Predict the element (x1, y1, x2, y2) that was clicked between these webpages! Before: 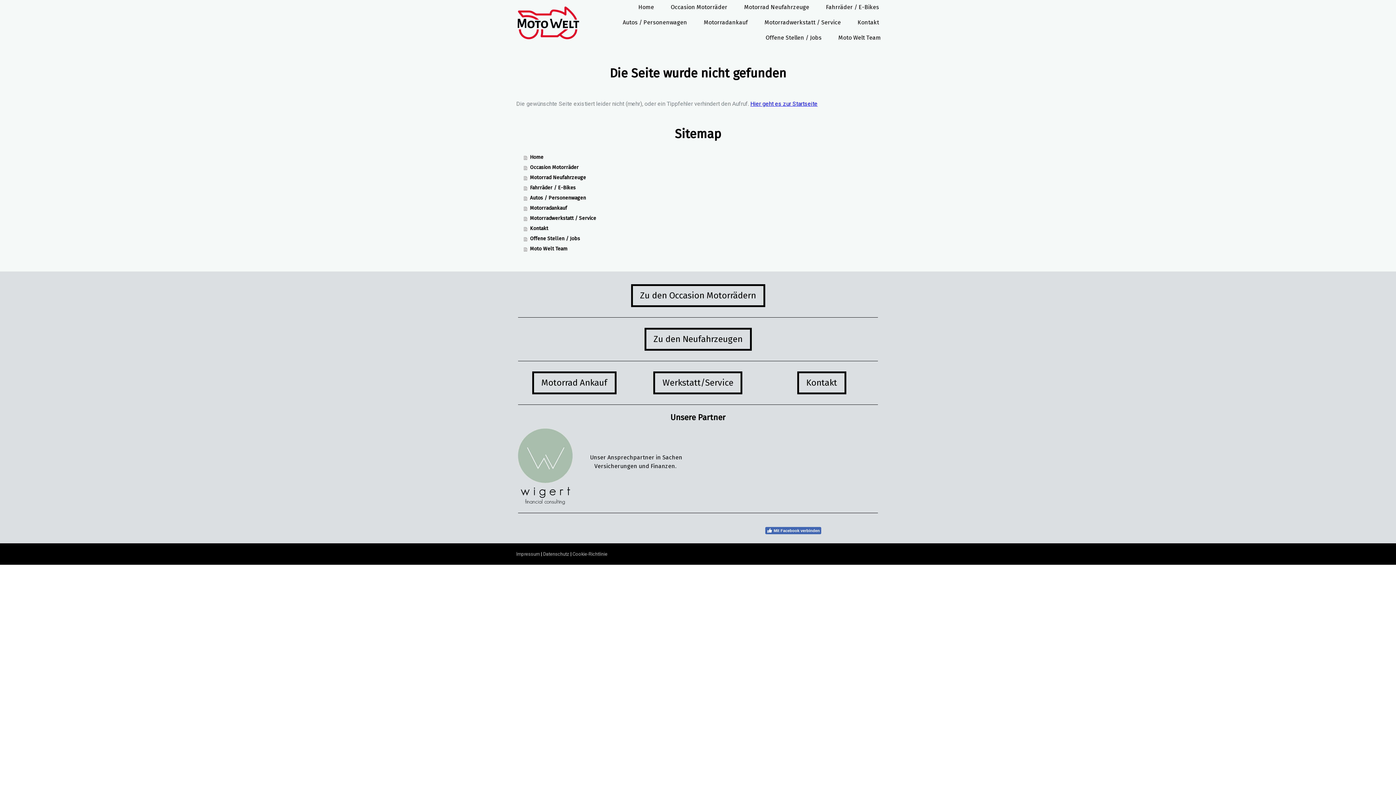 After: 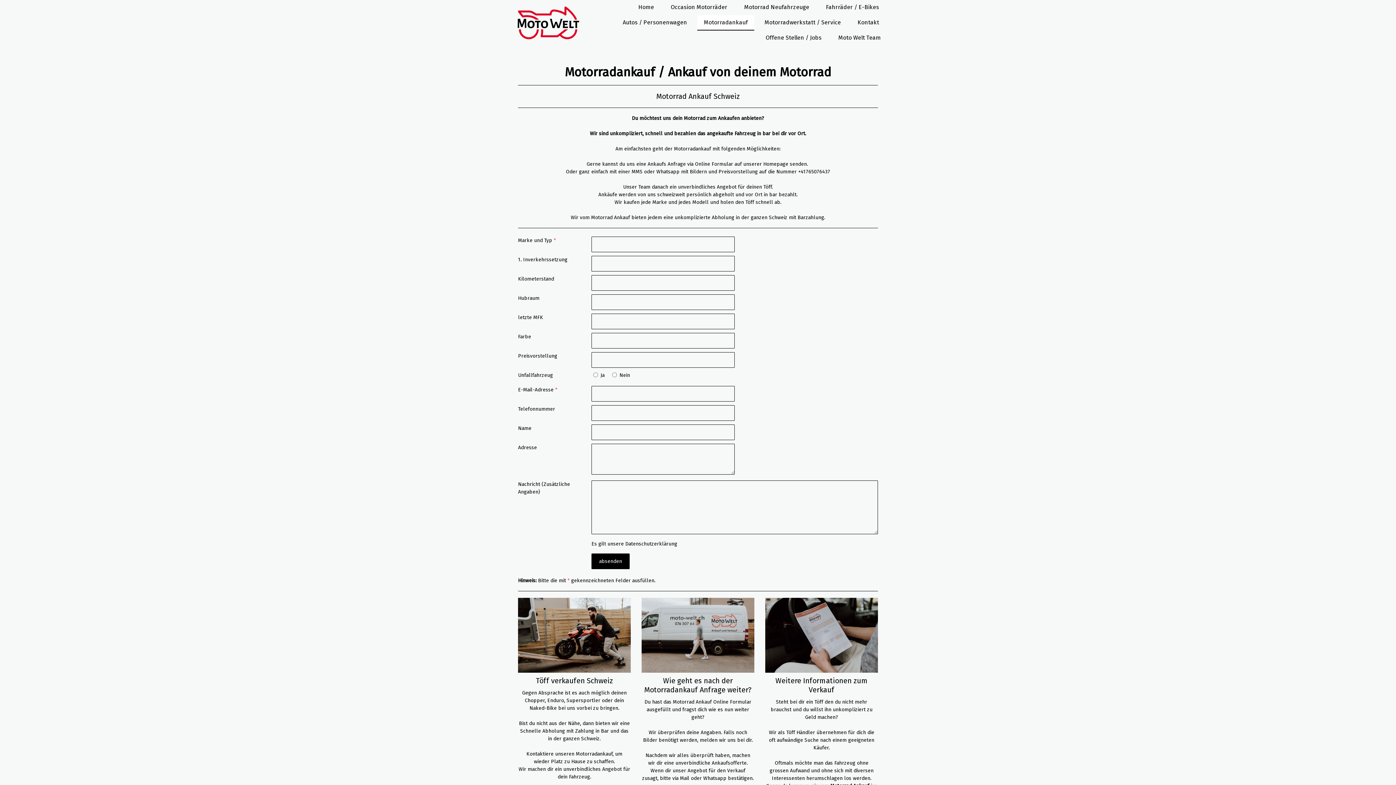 Action: bbox: (697, 15, 754, 30) label: Motorradankauf